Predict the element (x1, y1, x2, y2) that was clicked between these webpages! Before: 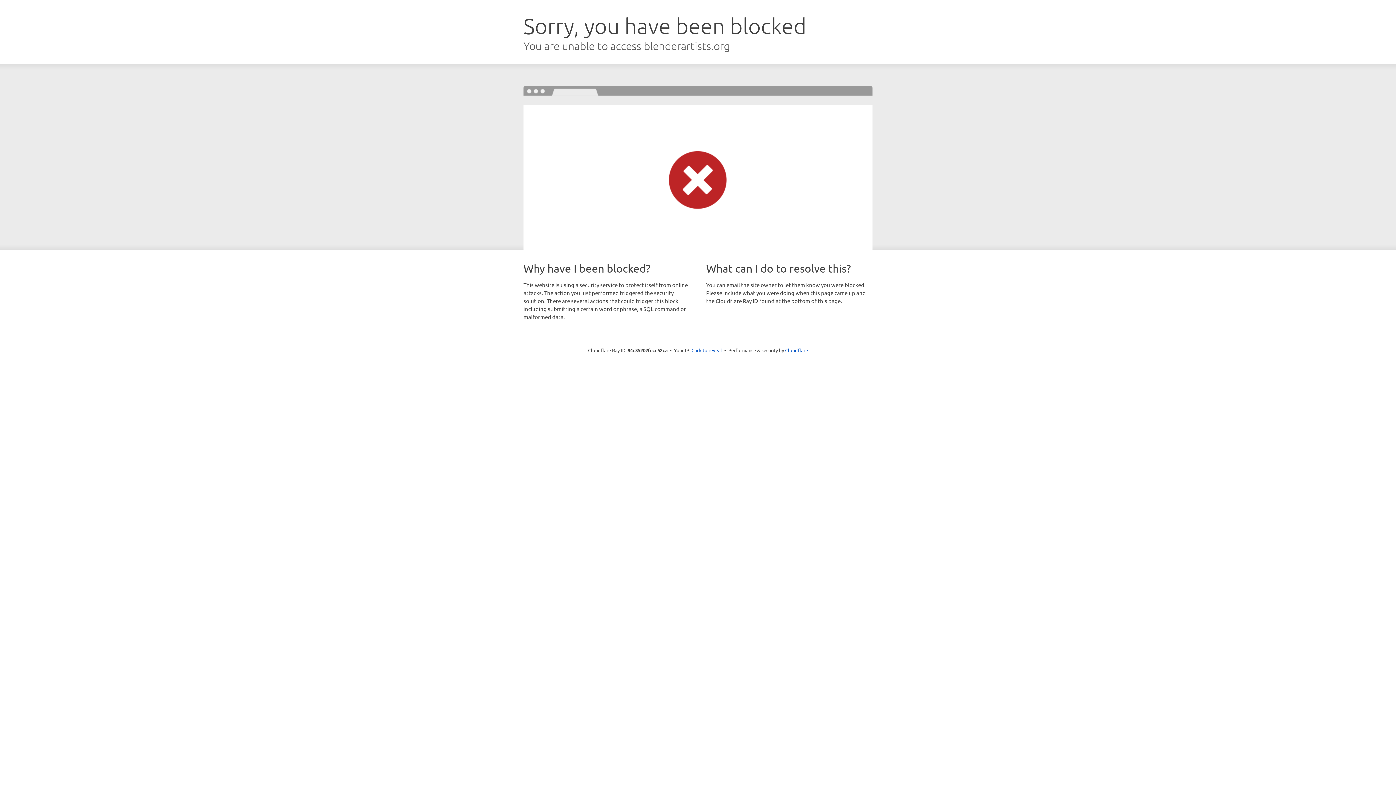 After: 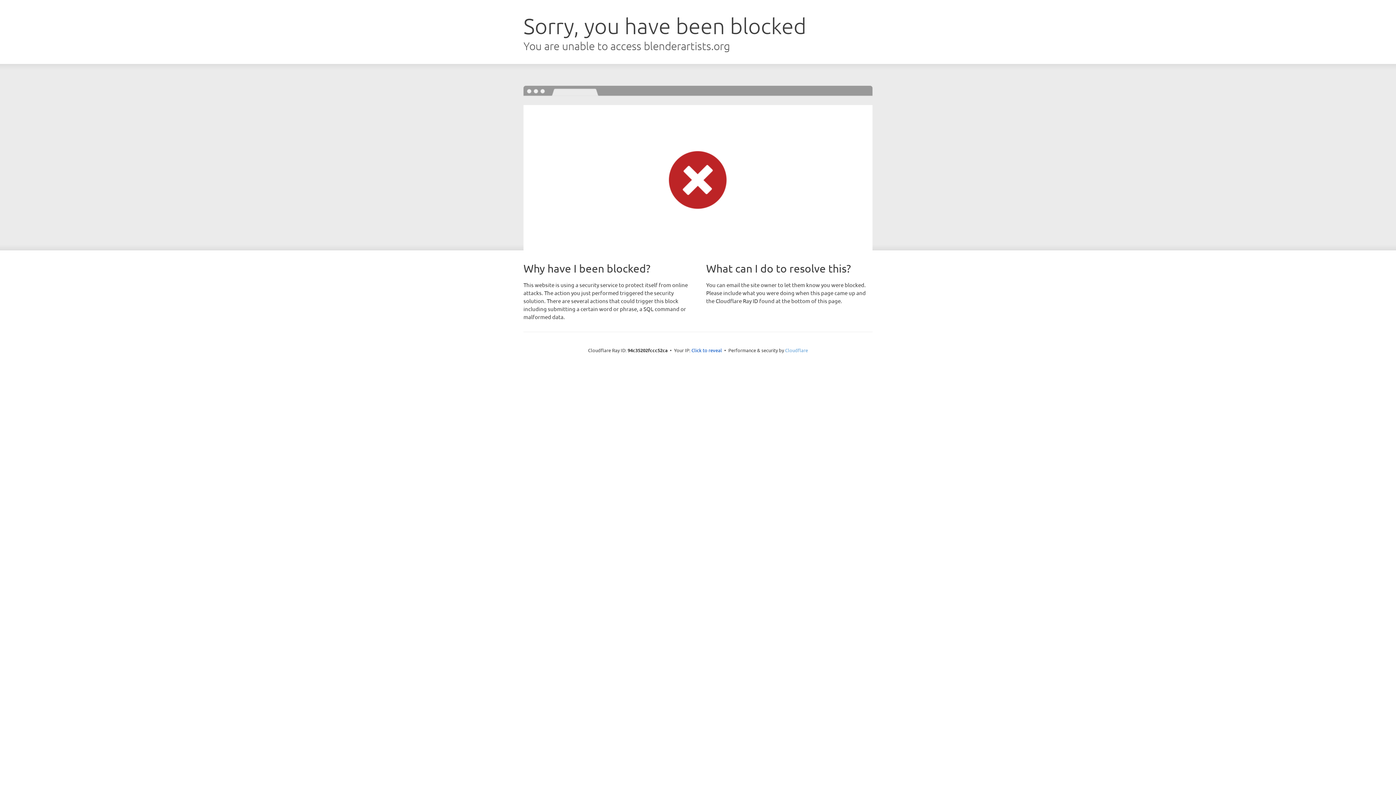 Action: label: Cloudflare bbox: (785, 347, 808, 353)